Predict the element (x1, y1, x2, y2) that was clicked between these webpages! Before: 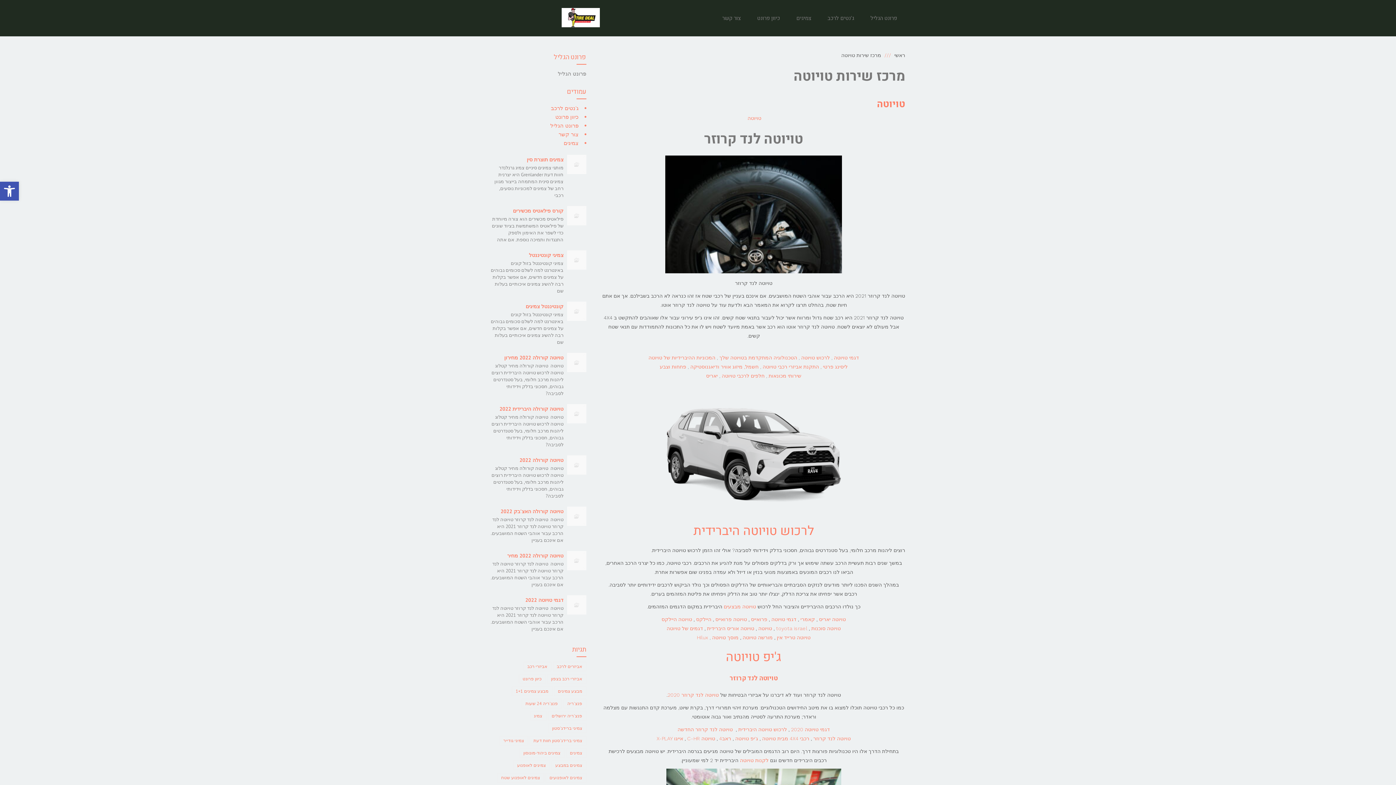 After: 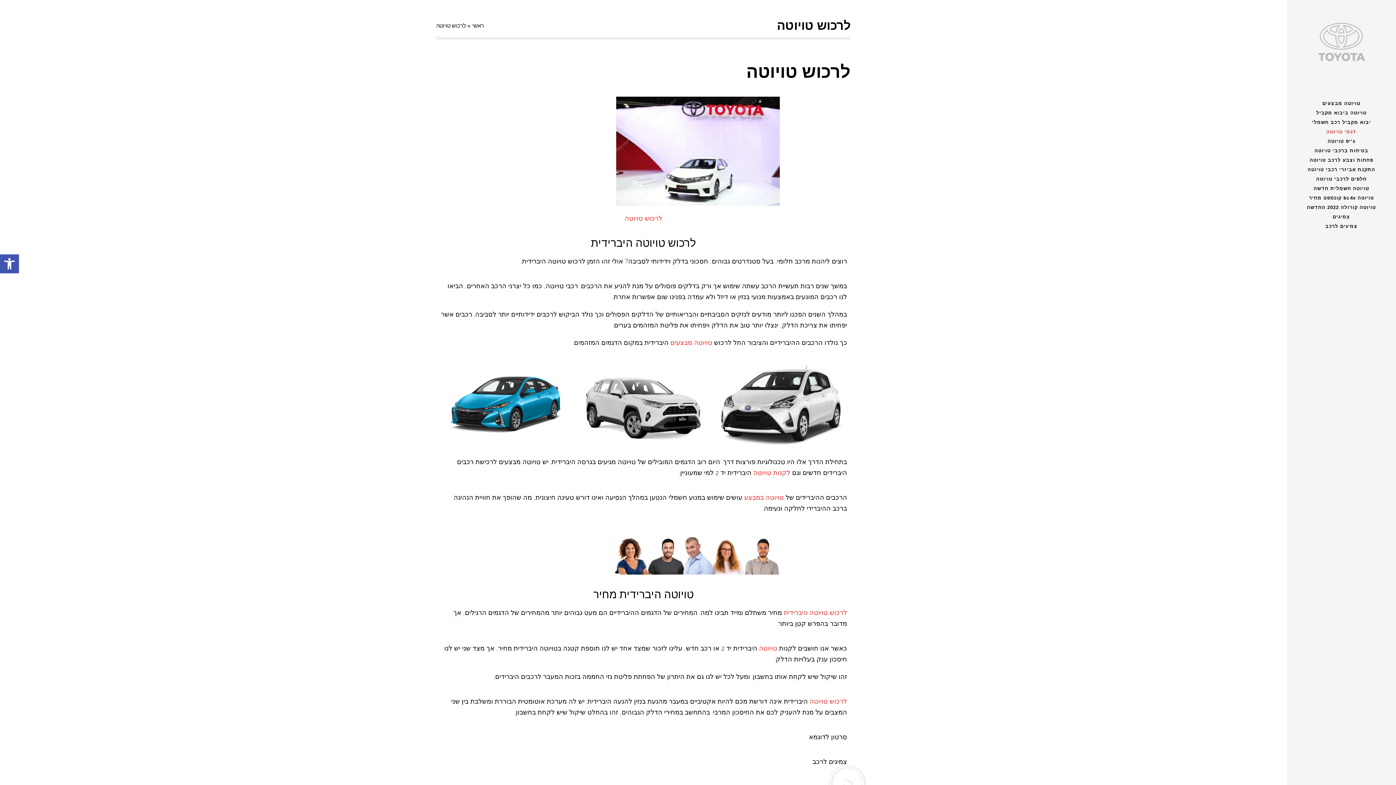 Action: bbox: (821, 364, 847, 369) label: ליסינג פרטי 